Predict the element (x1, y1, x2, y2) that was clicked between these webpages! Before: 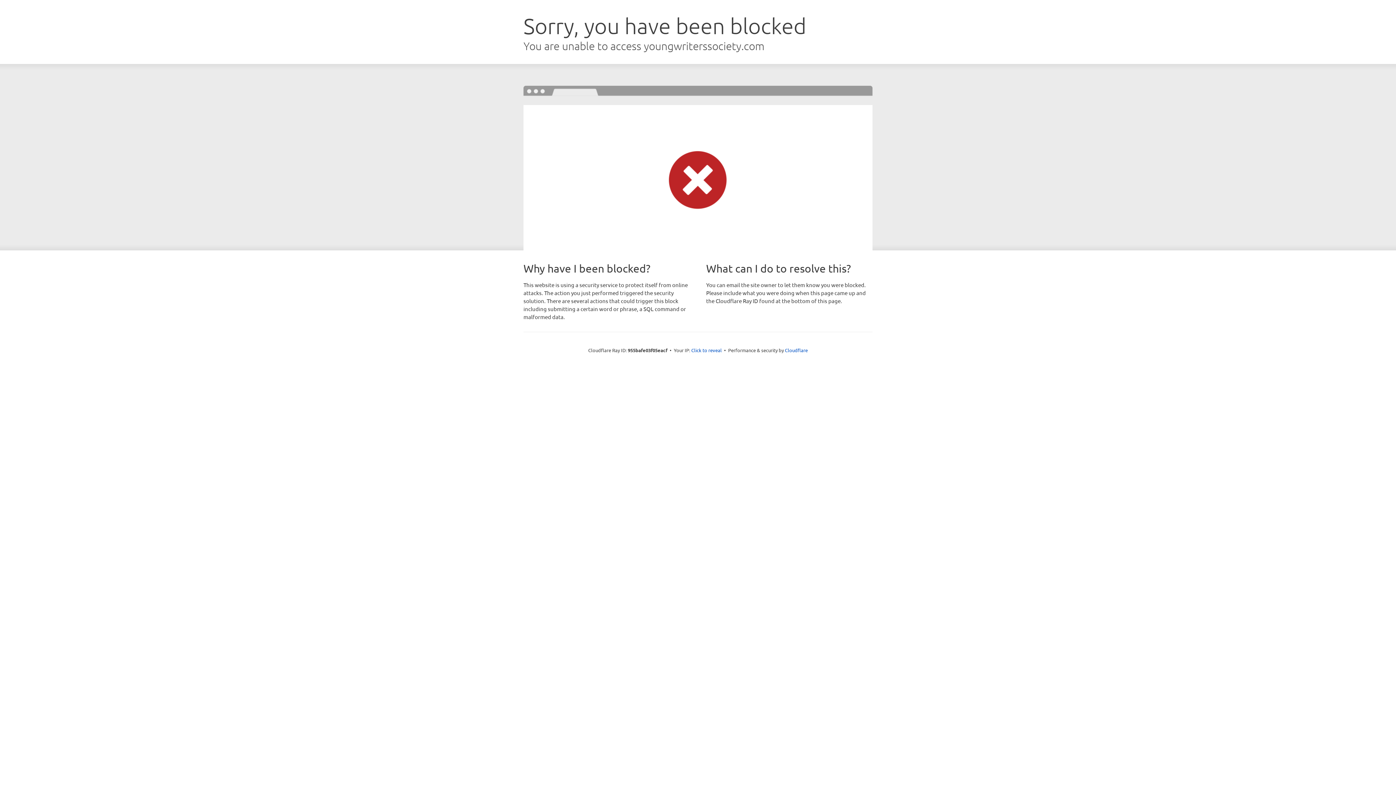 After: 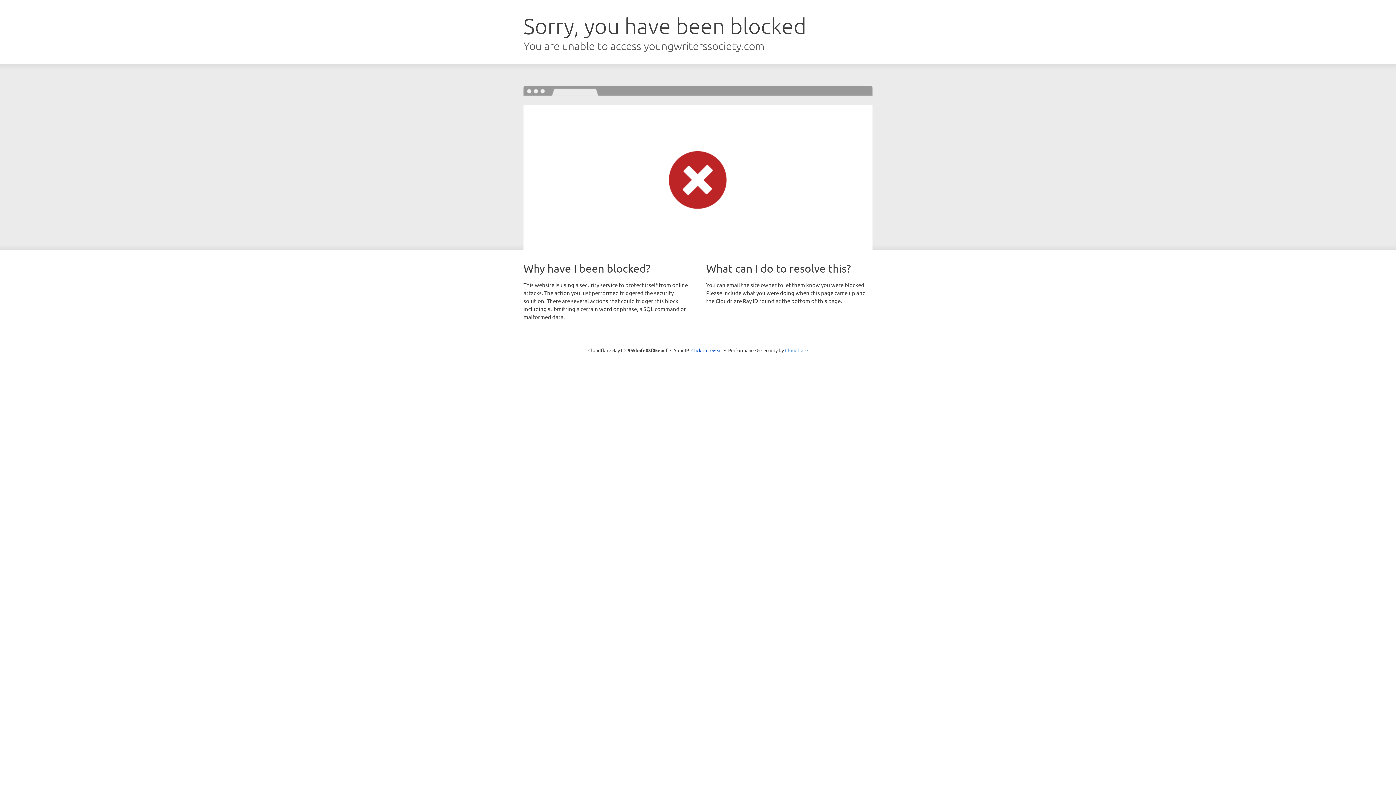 Action: bbox: (785, 347, 808, 353) label: Cloudflare